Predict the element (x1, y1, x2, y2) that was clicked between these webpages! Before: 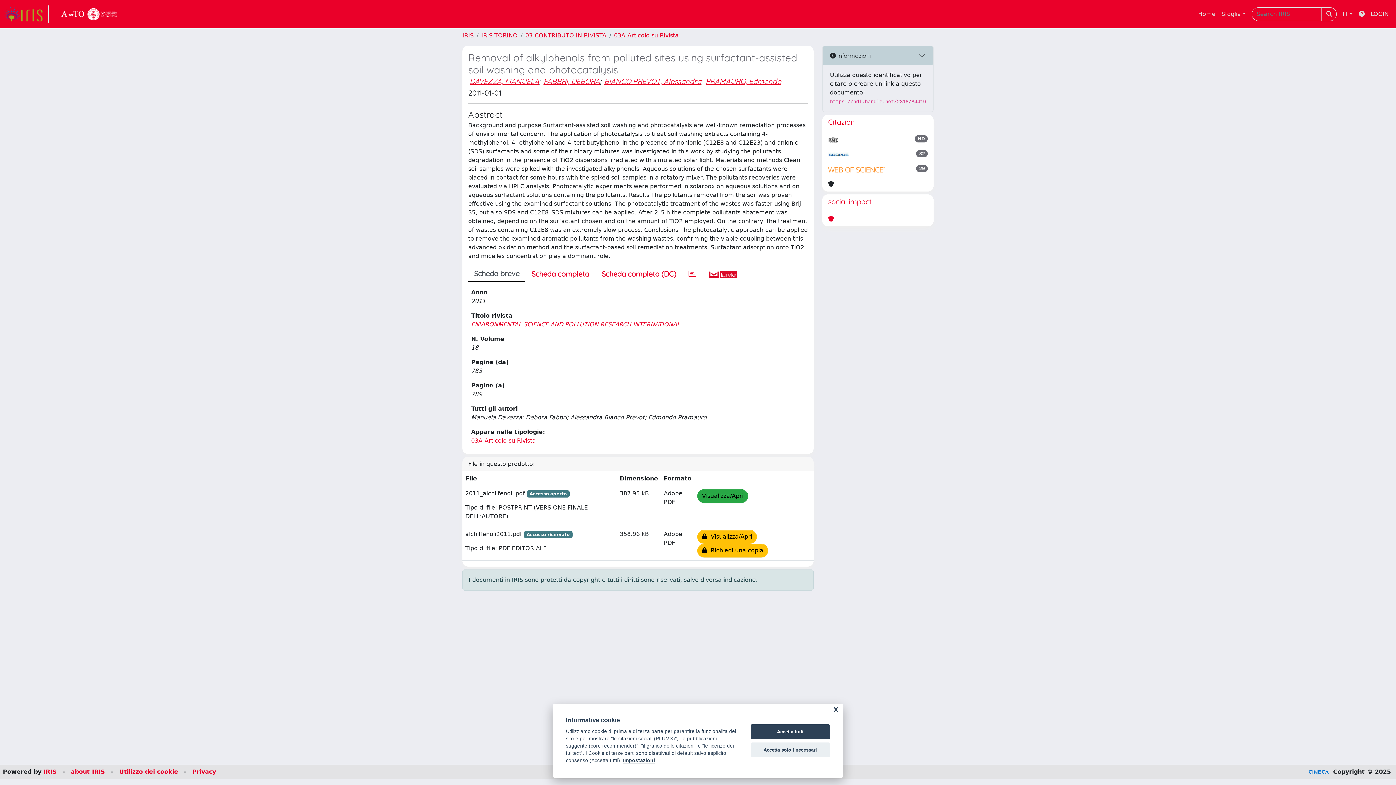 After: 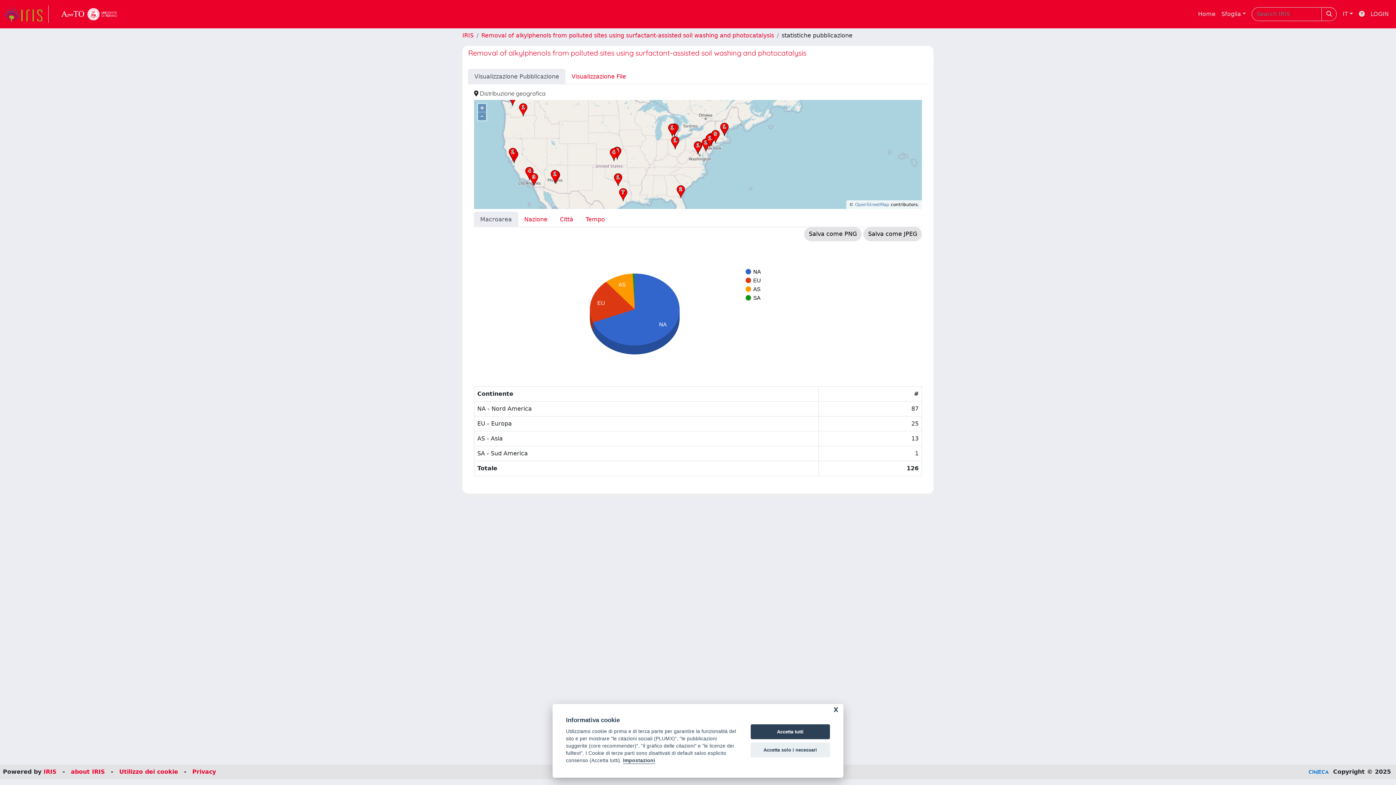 Action: bbox: (682, 266, 702, 281)